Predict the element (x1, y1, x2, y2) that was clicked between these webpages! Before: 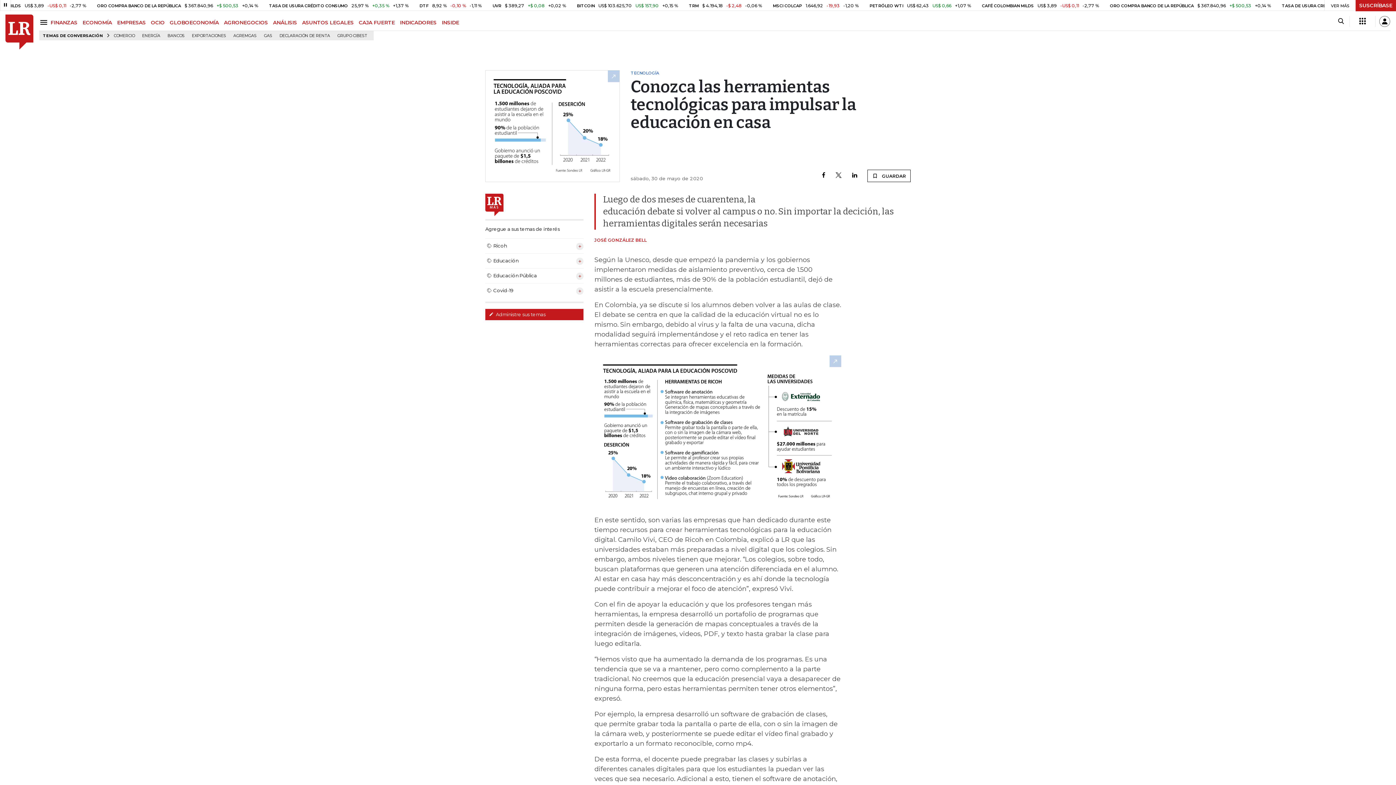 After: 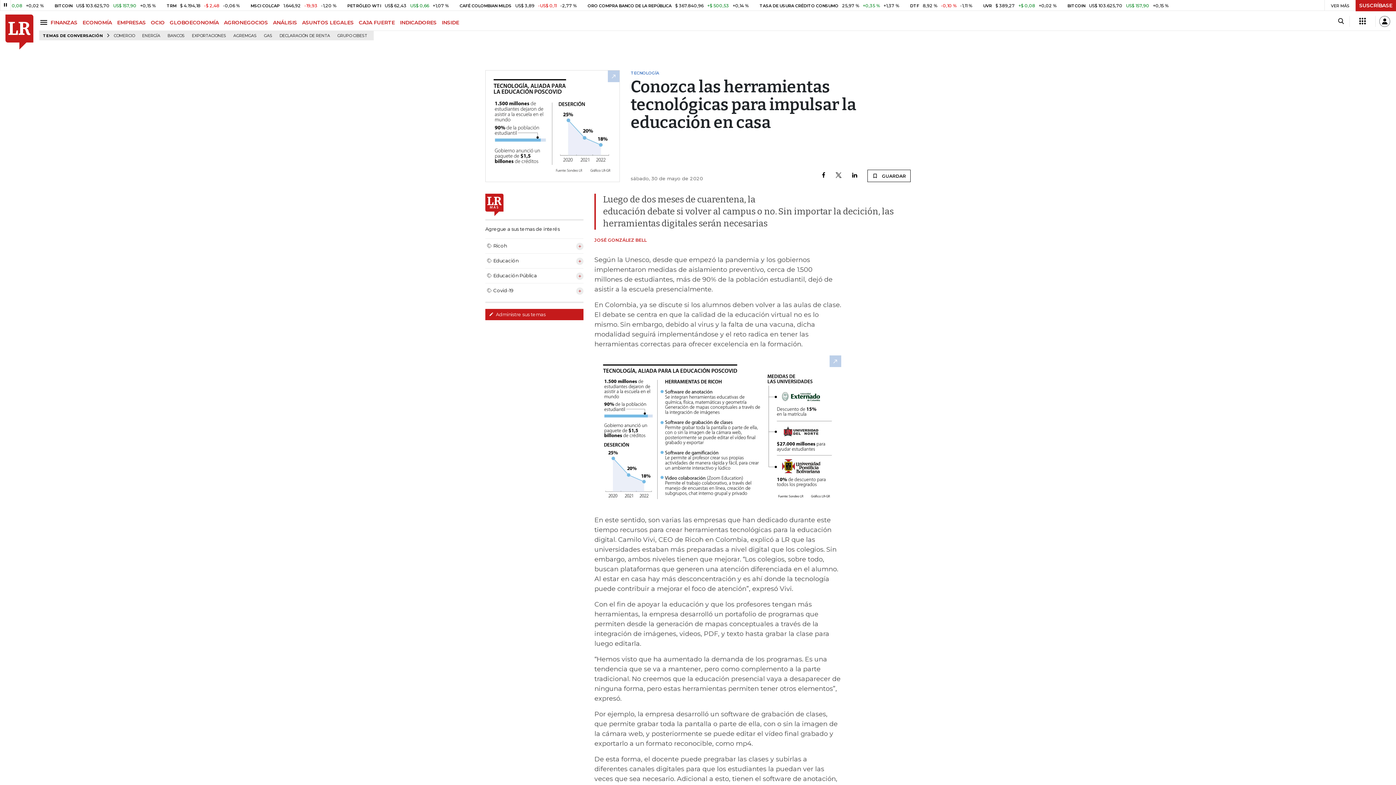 Action: label: SUSCRÍBASE bbox: (1356, 0, 1396, 11)